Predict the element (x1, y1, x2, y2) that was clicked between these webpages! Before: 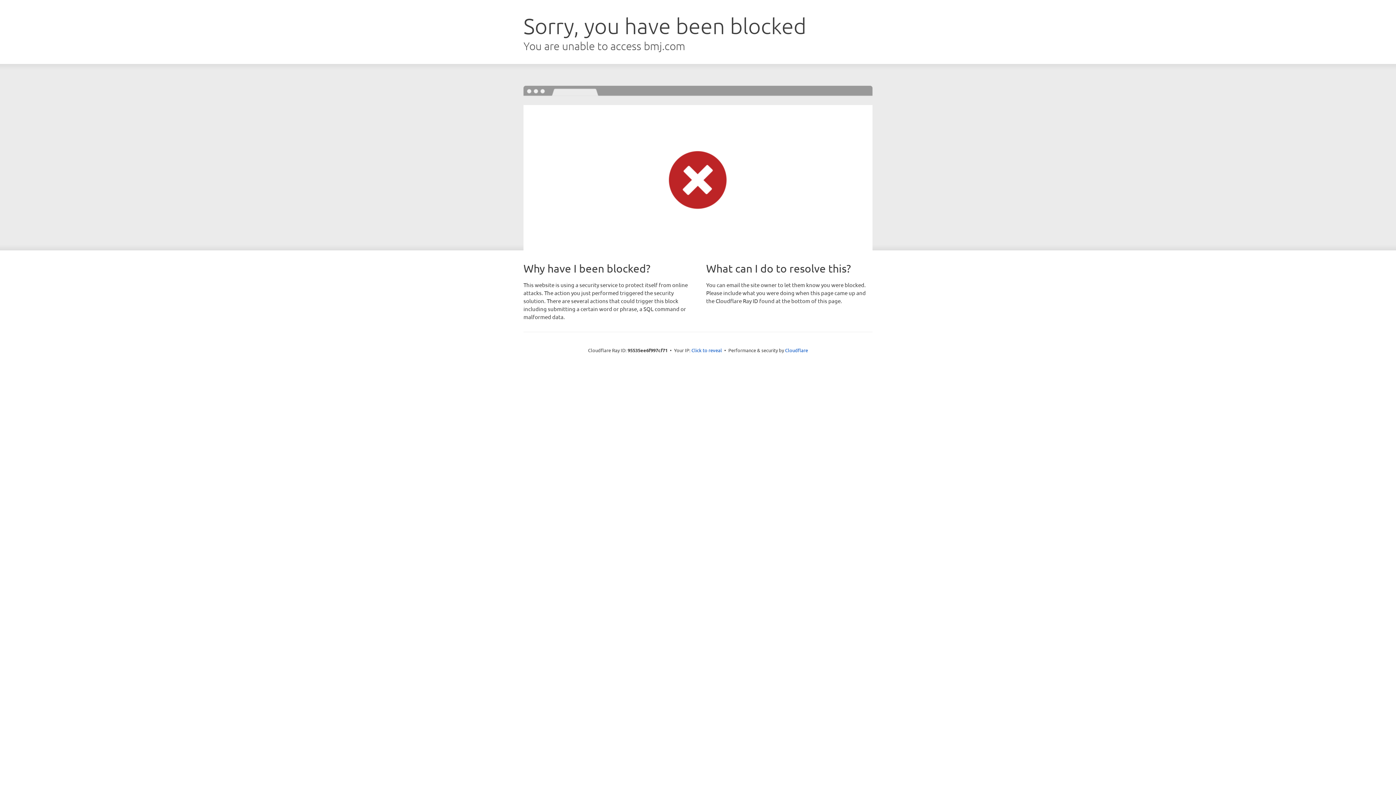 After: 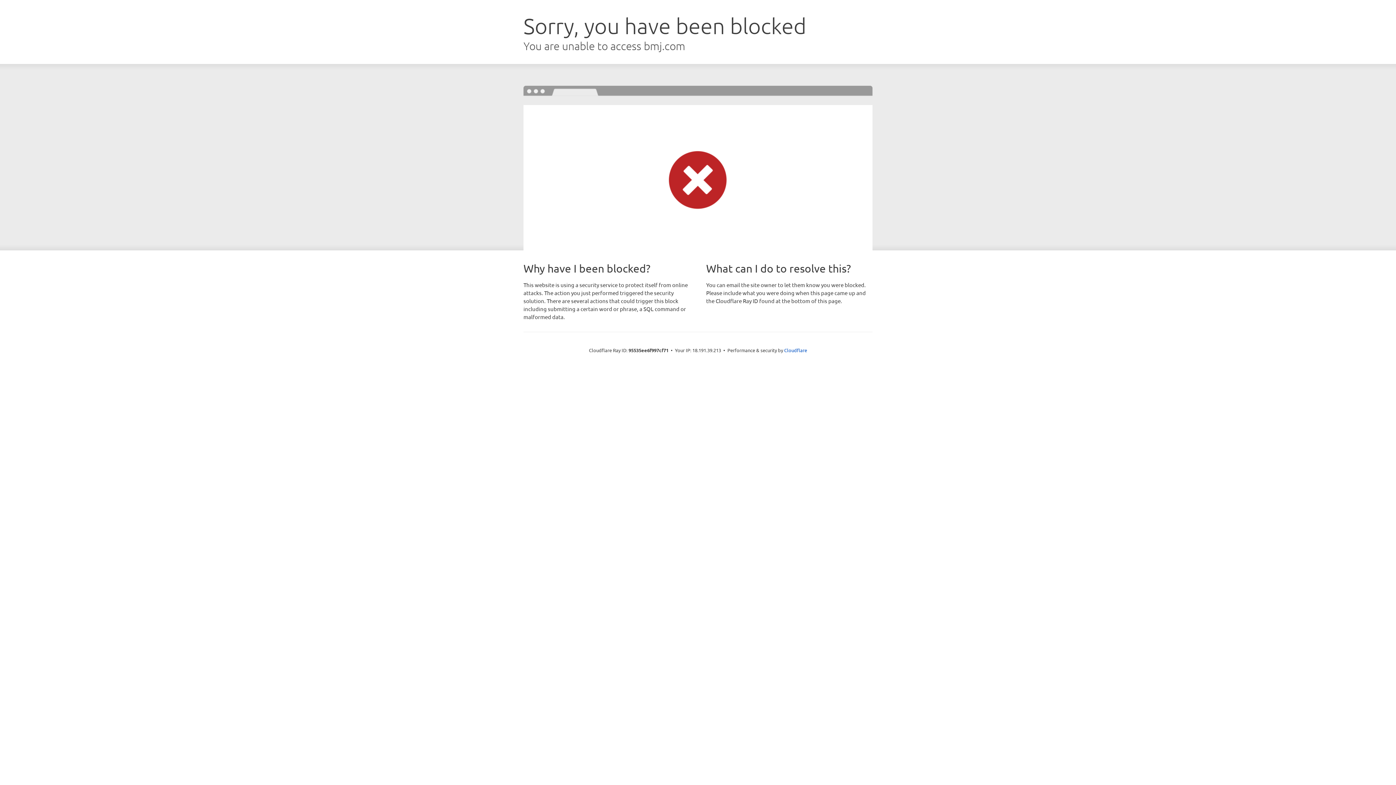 Action: label: Click to reveal bbox: (691, 346, 722, 353)